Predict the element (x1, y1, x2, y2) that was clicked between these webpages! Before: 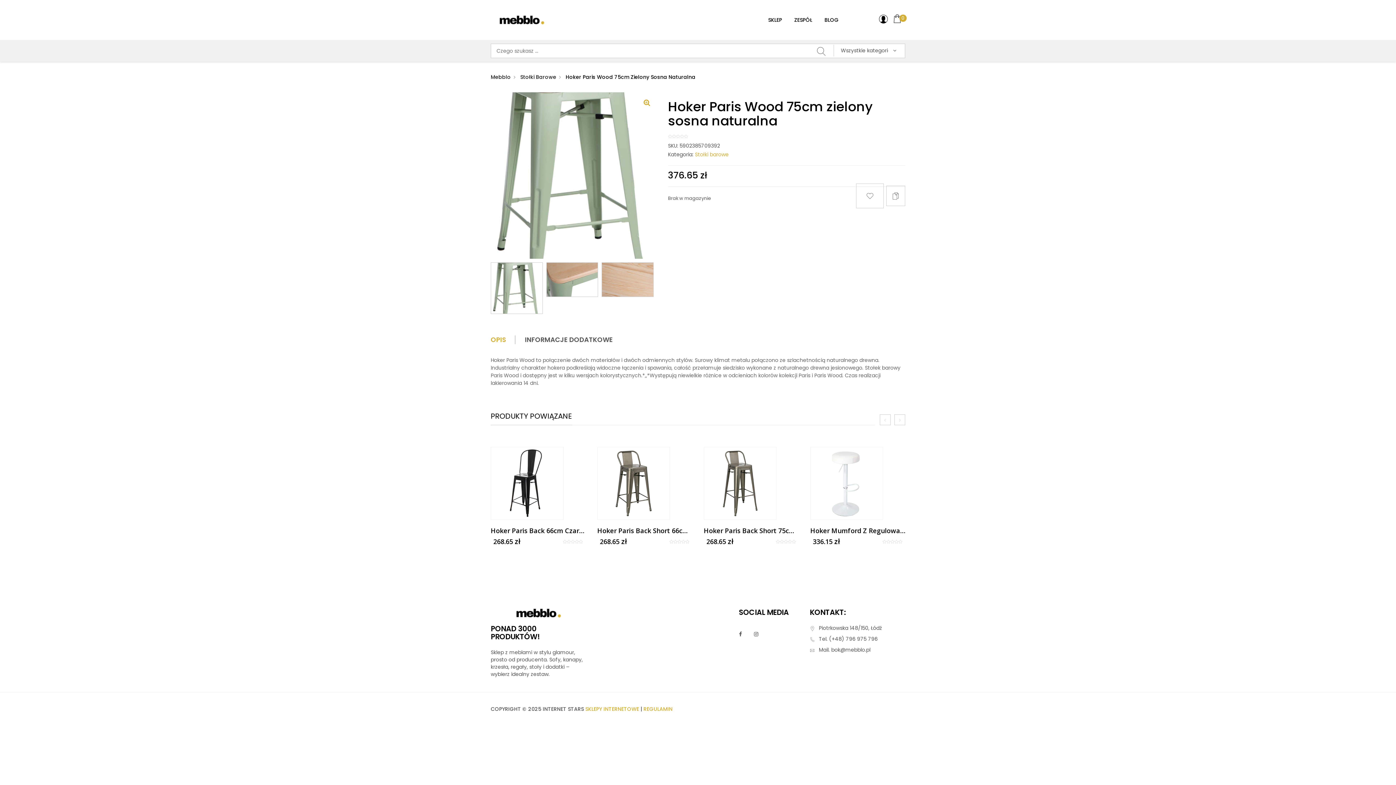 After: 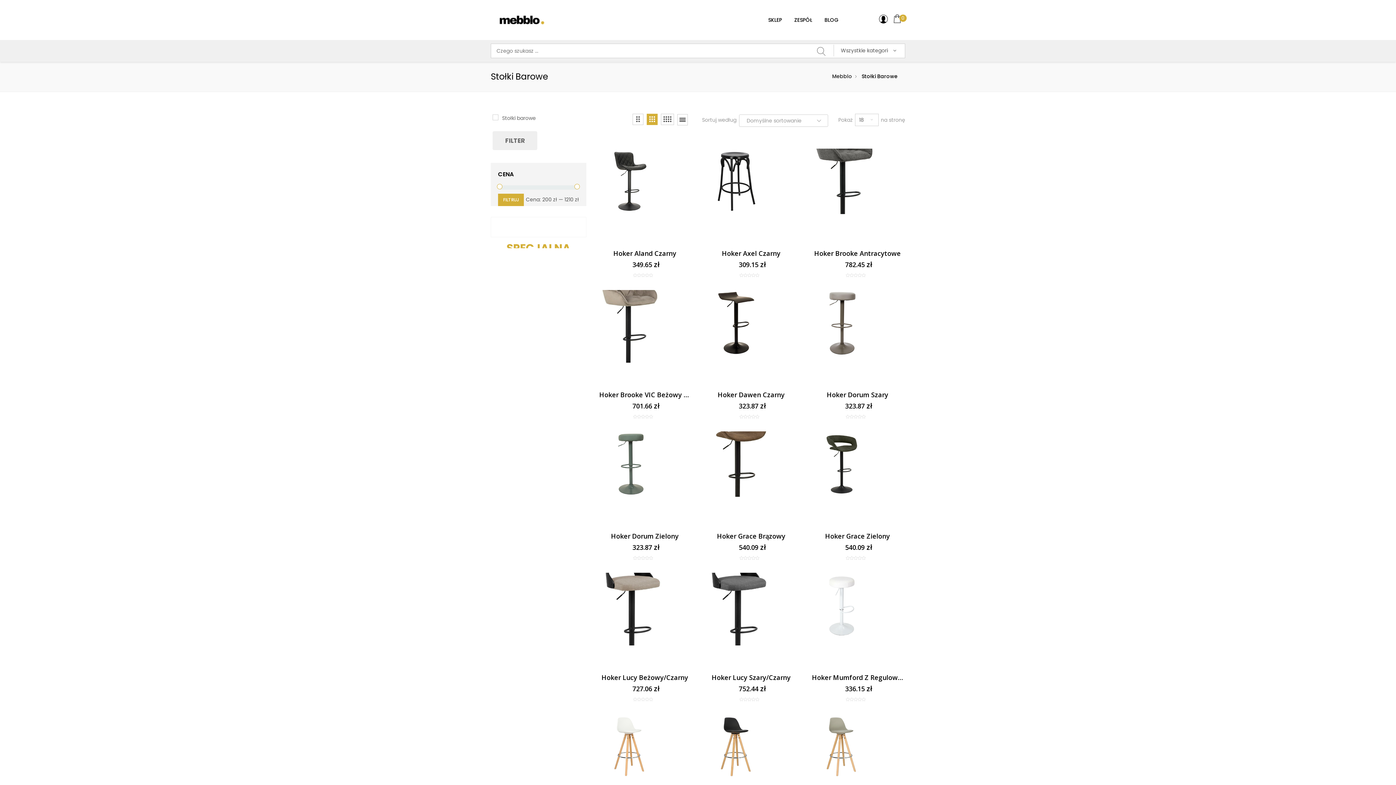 Action: label: Stołki barowe bbox: (695, 150, 728, 158)